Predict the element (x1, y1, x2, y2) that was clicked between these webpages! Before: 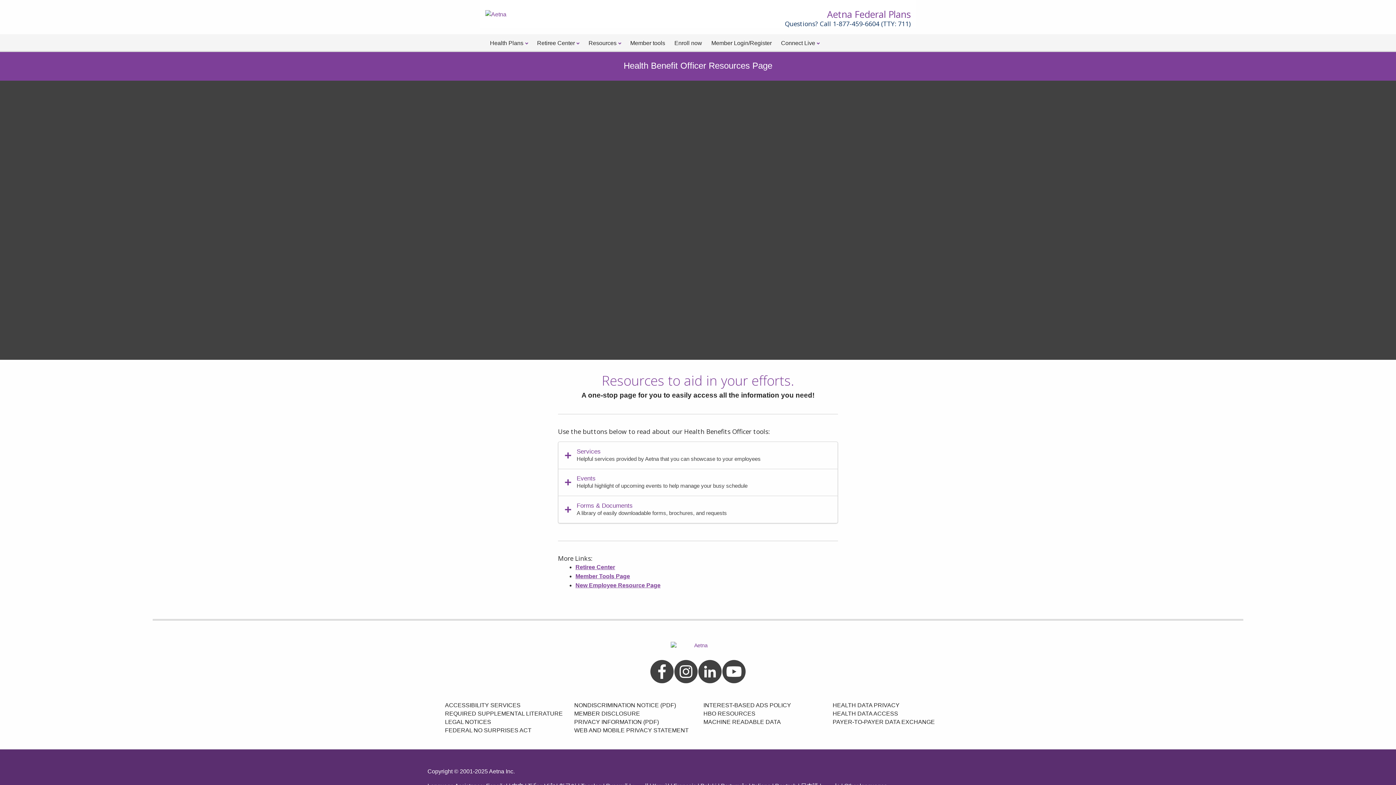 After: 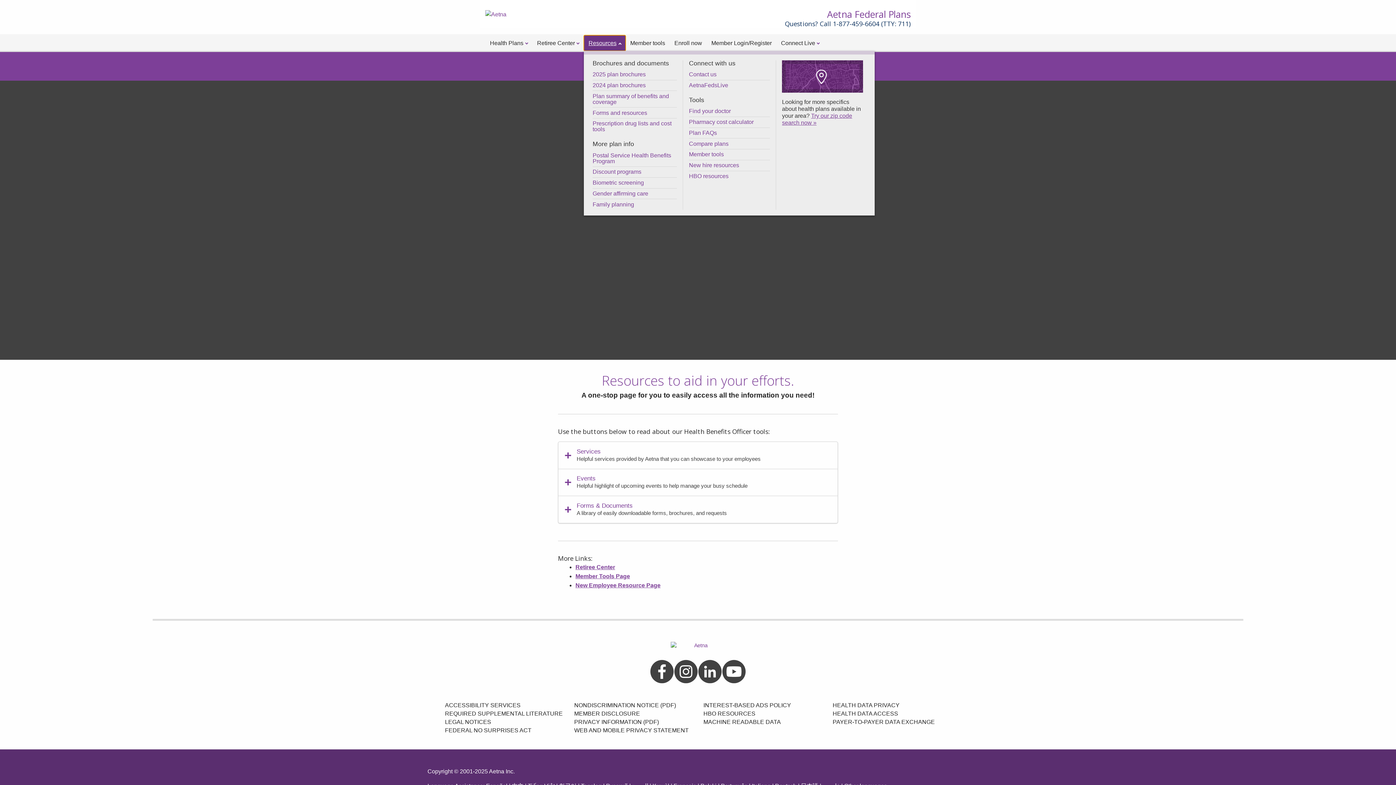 Action: label: Resources bbox: (584, 35, 625, 50)